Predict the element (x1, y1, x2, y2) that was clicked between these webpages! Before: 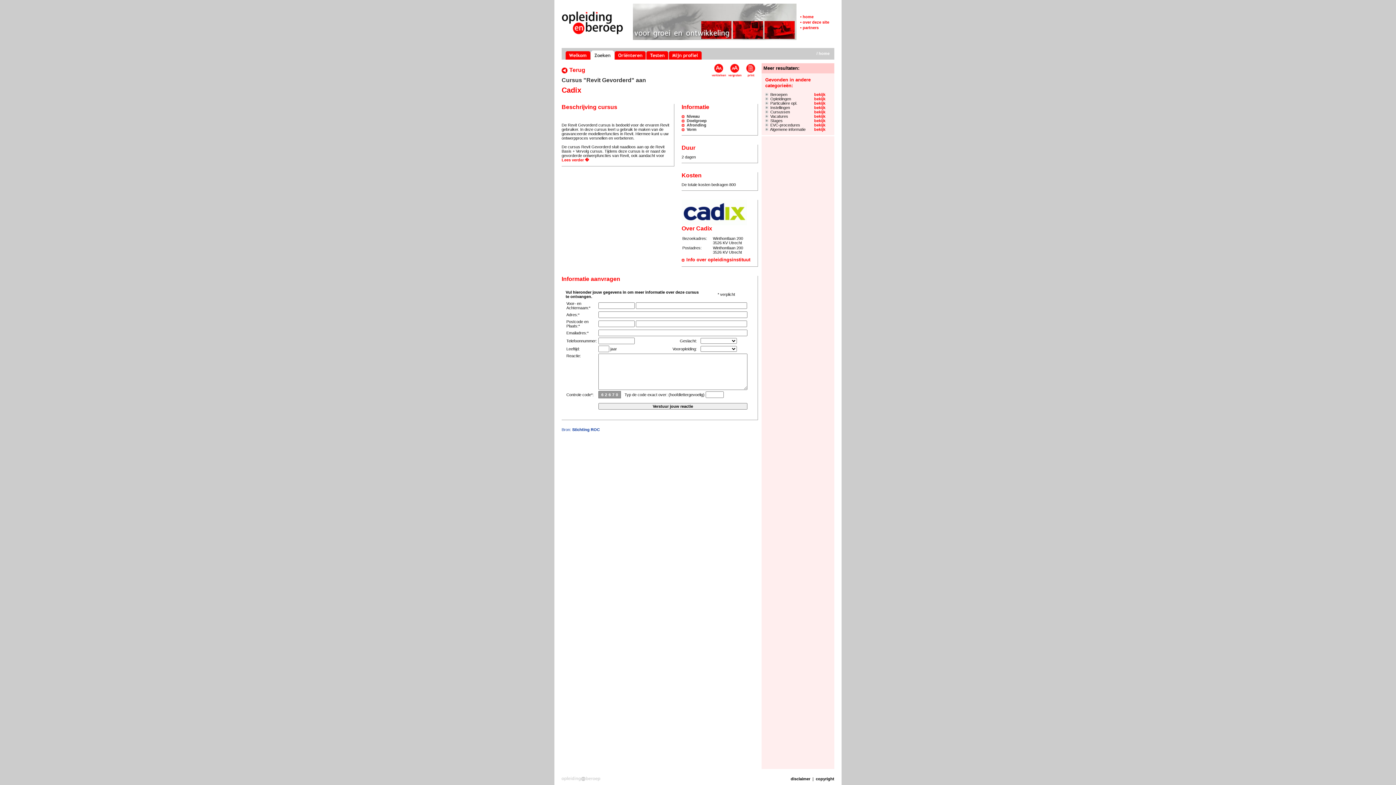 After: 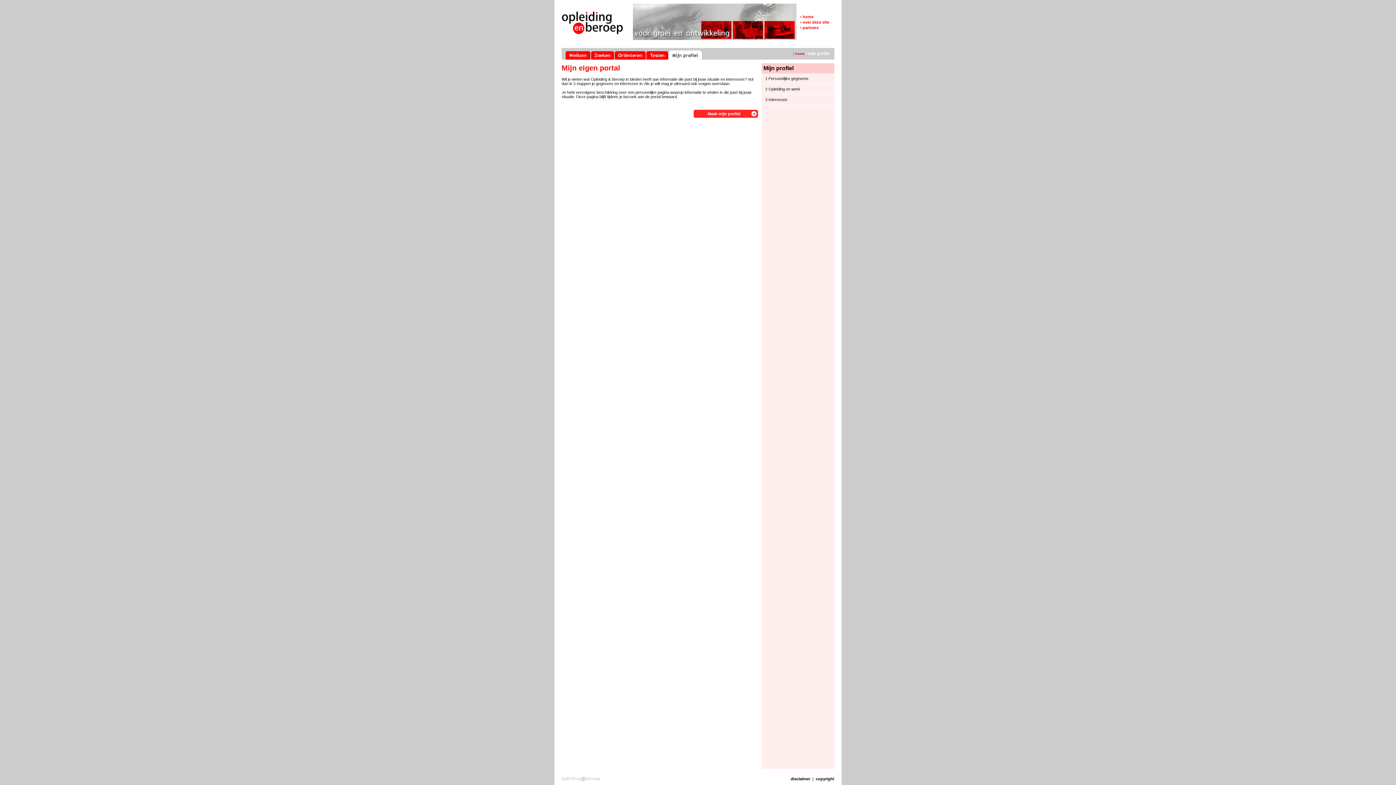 Action: bbox: (668, 56, 702, 60)